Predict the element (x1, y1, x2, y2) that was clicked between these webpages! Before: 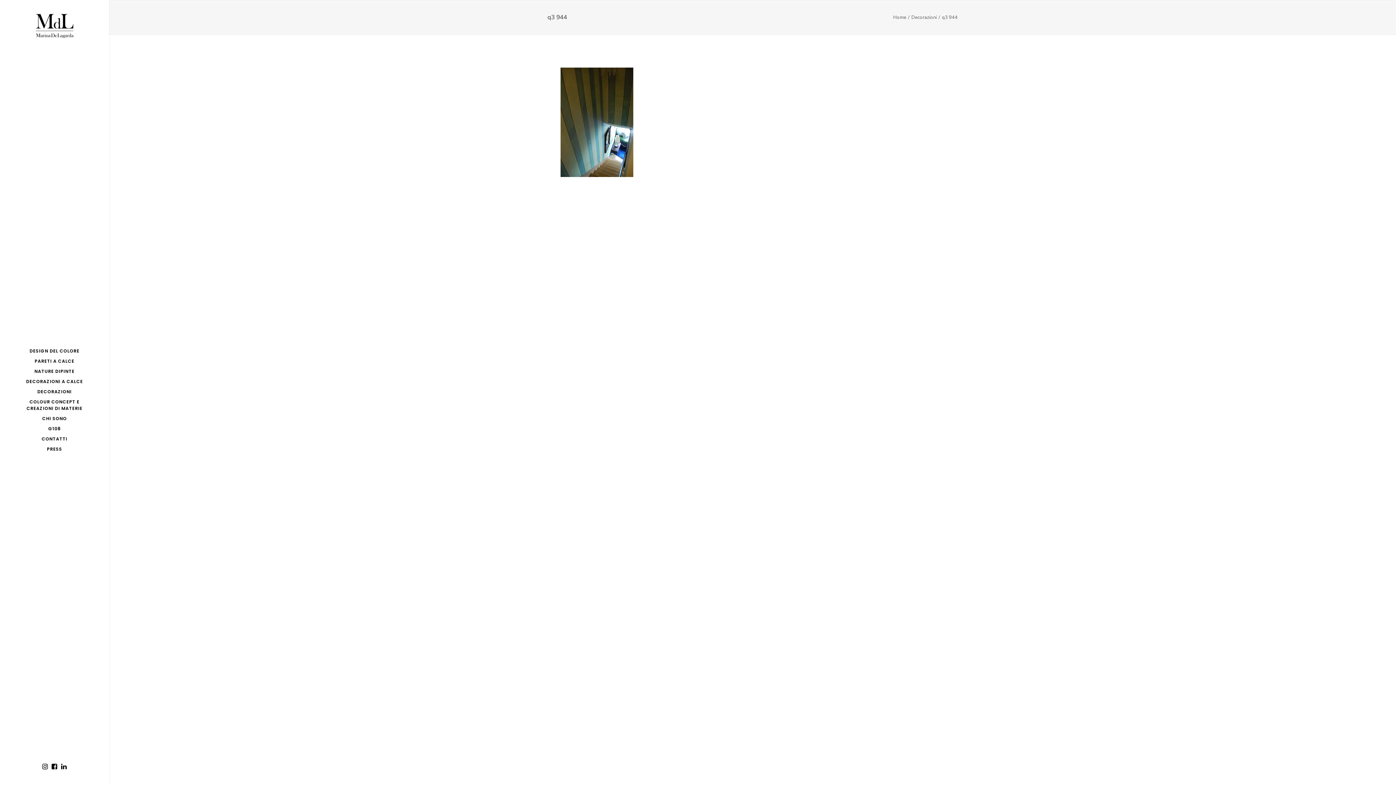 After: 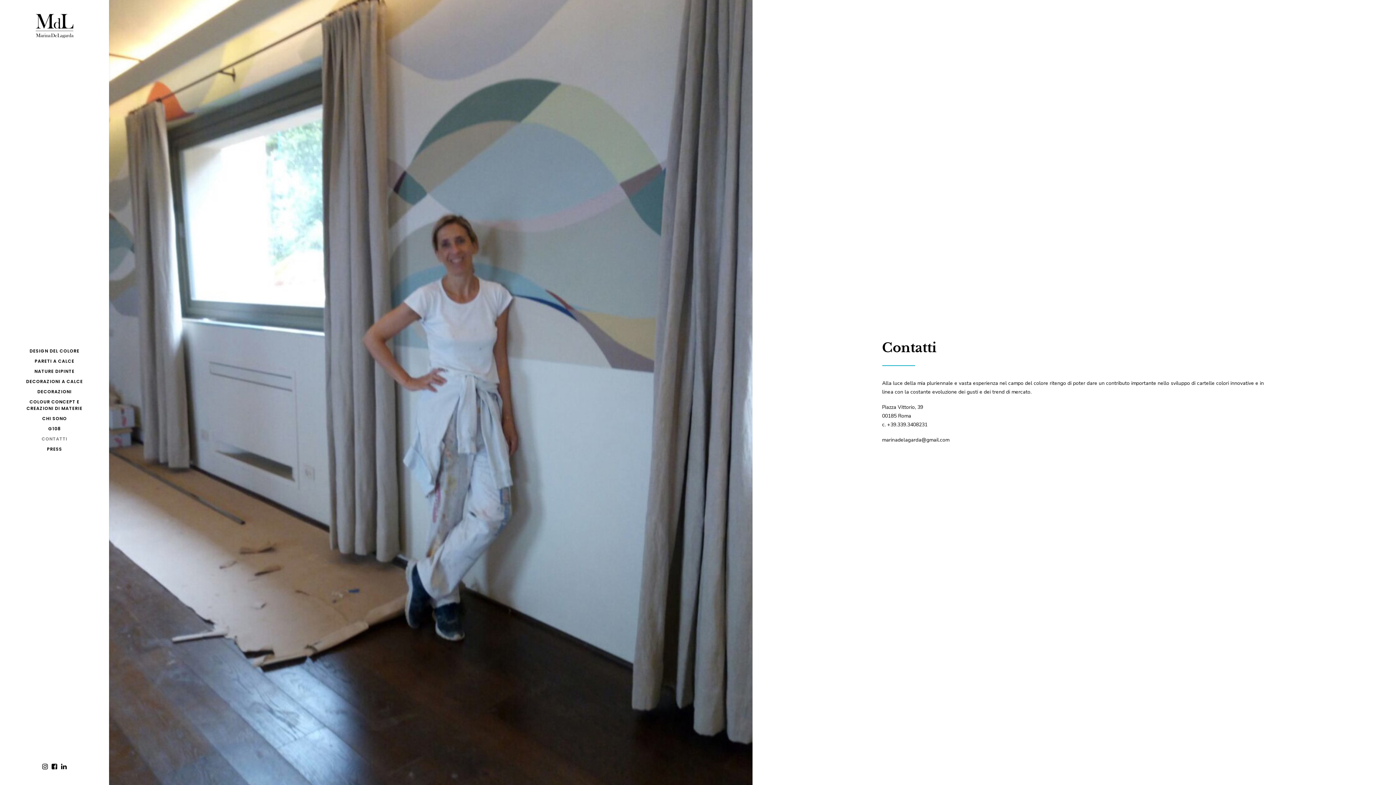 Action: label: CONTATTI bbox: (0, 434, 109, 444)